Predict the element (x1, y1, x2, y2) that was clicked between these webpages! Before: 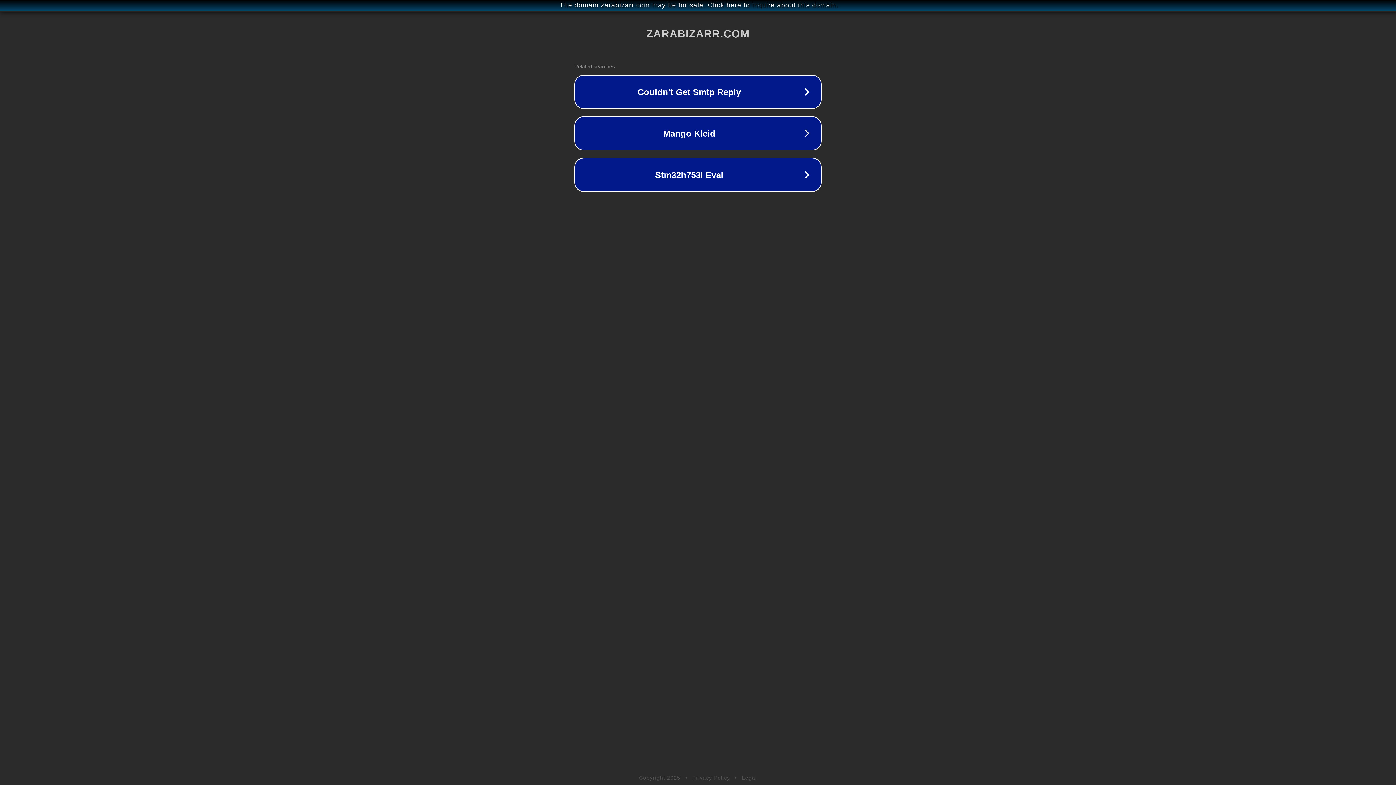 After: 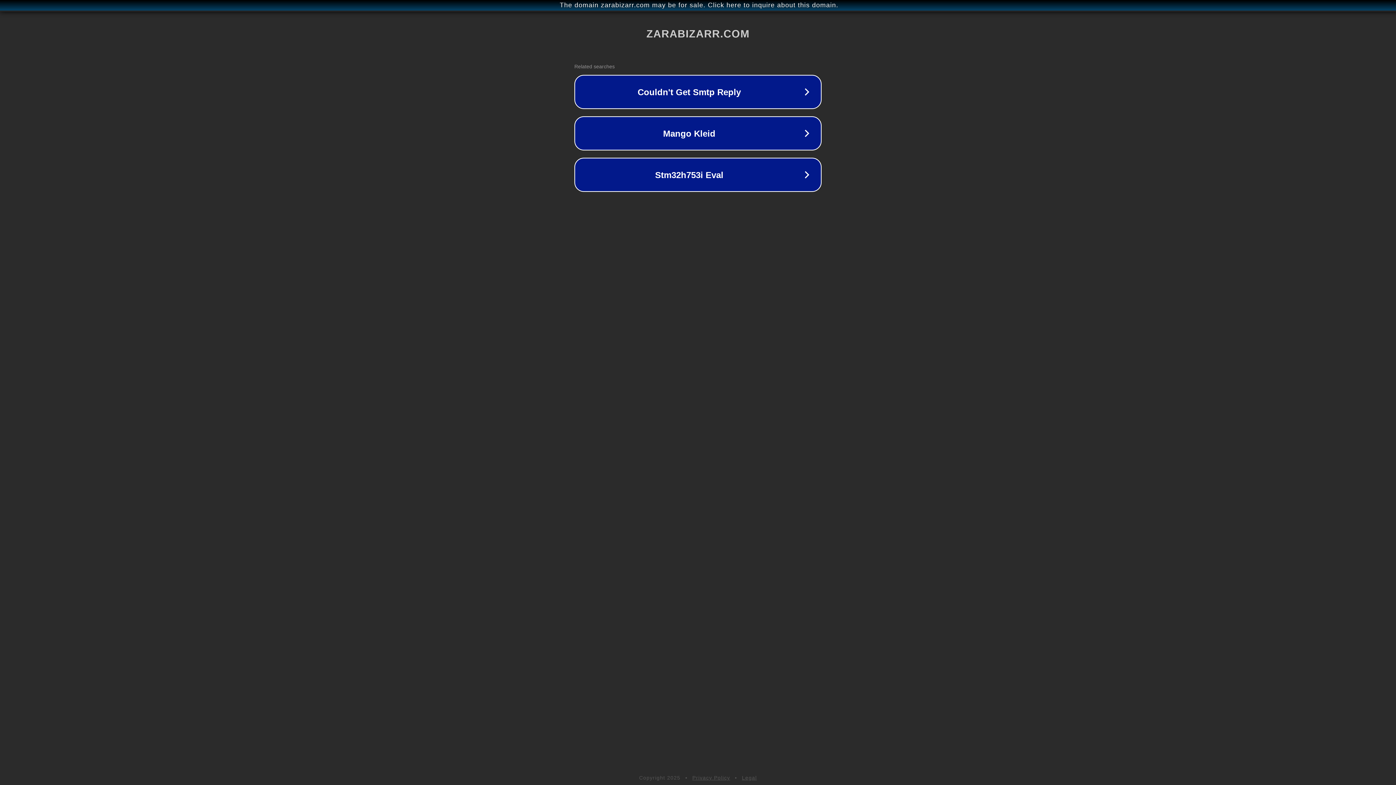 Action: label: Legal bbox: (742, 775, 757, 781)